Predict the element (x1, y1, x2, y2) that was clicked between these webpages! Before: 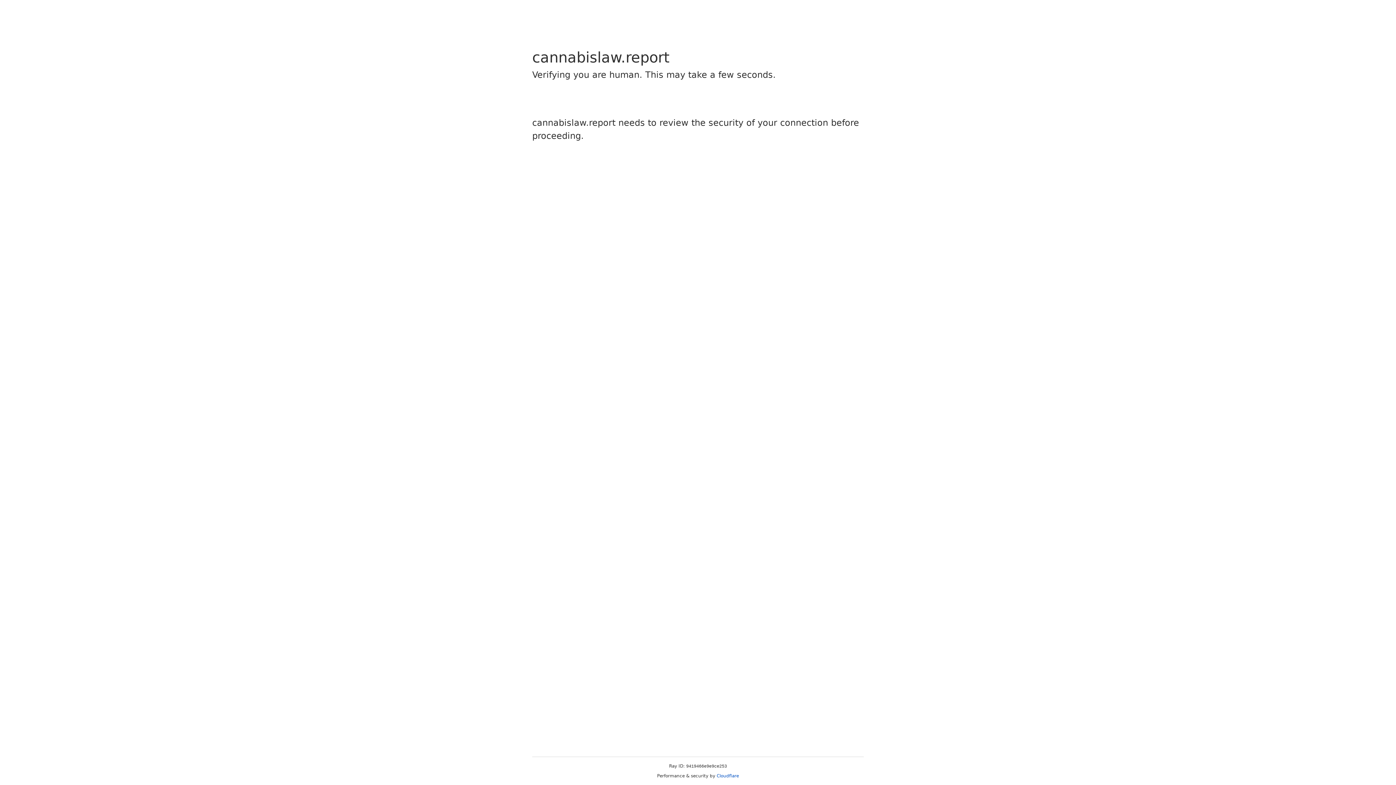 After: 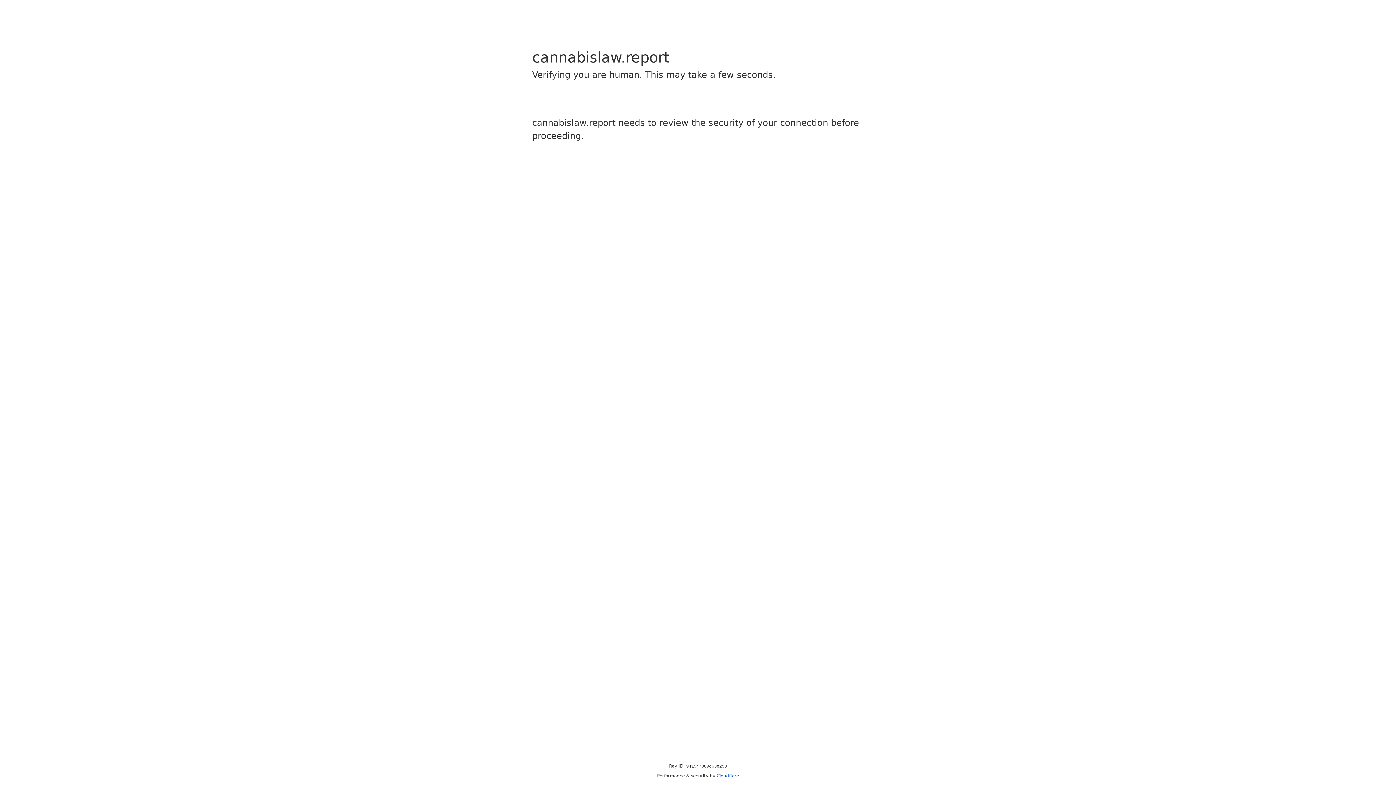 Action: bbox: (716, 773, 739, 778) label: Cloudflare